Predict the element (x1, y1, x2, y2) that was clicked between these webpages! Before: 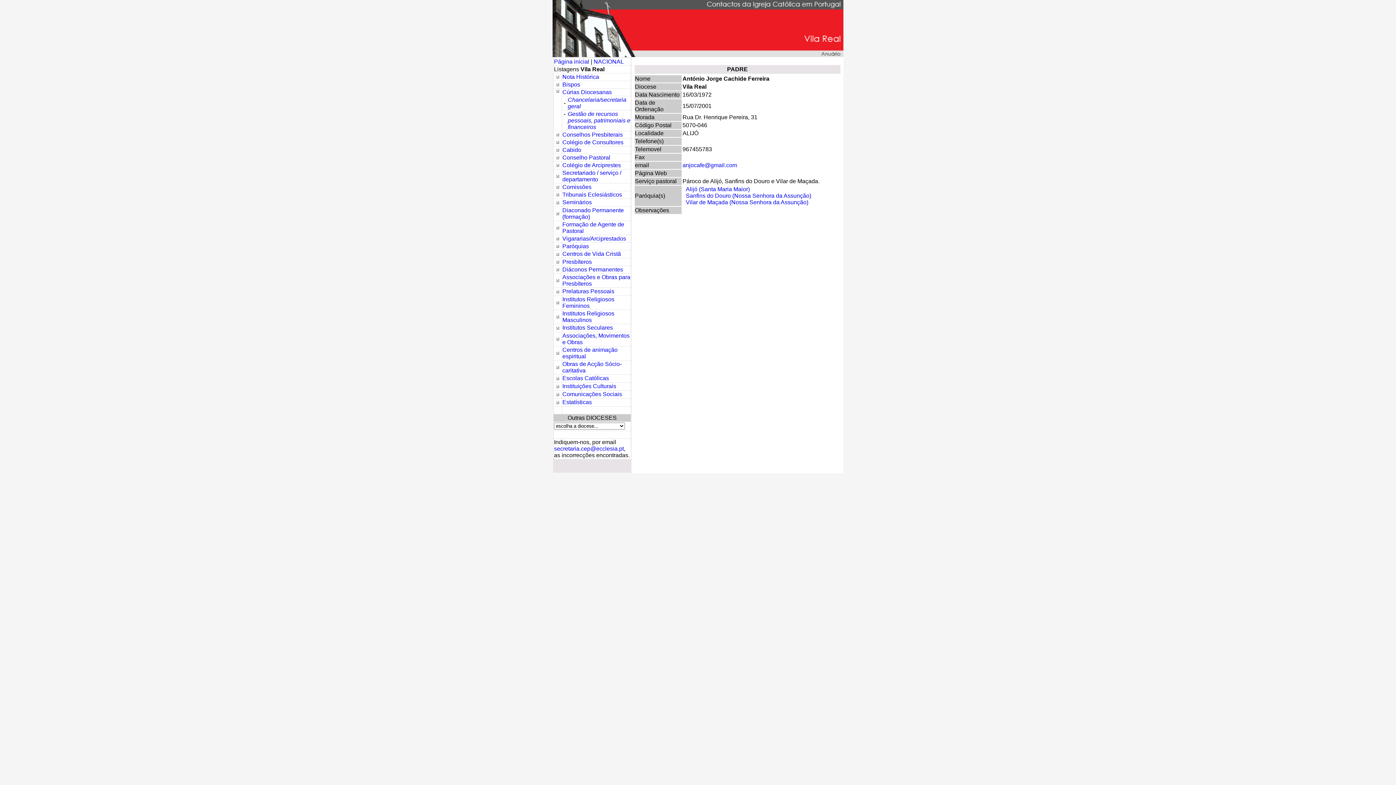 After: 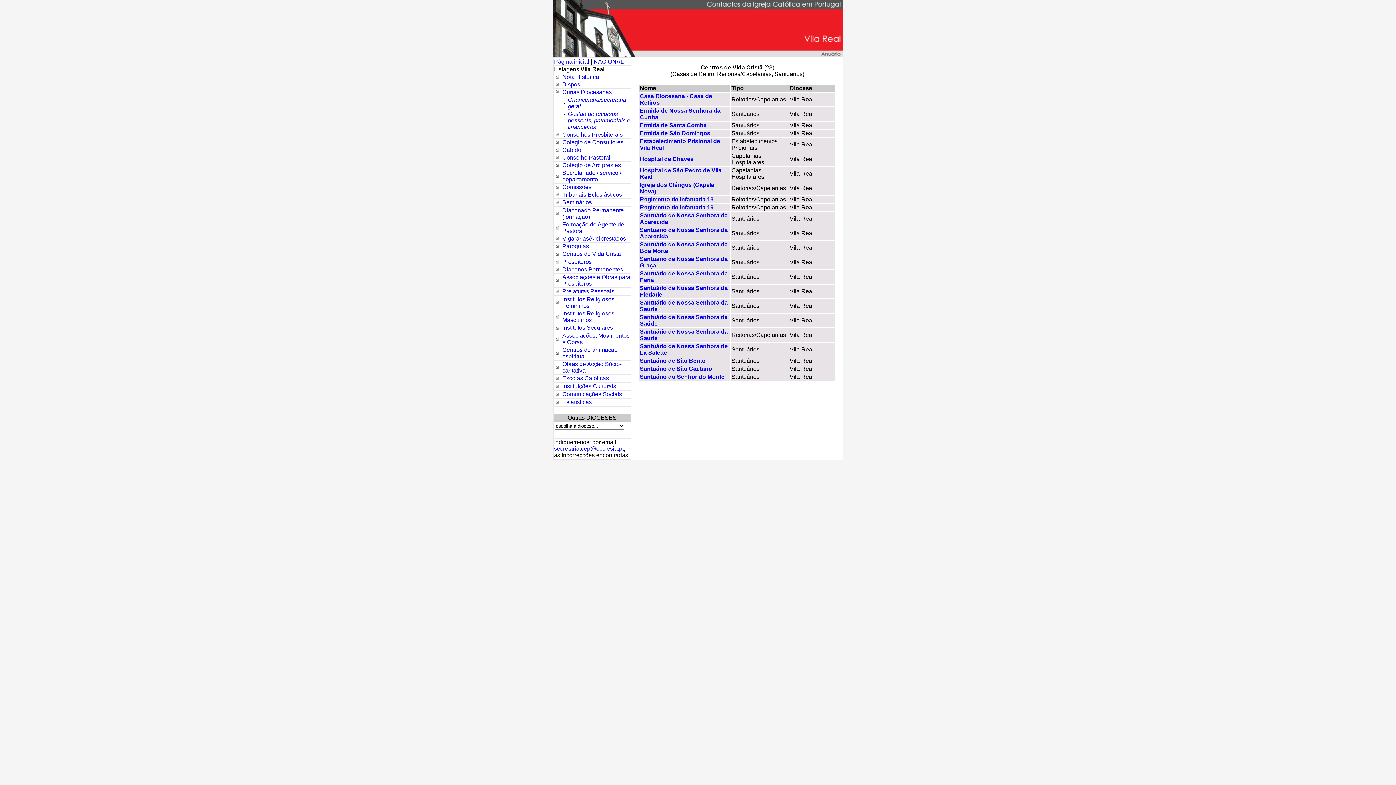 Action: bbox: (562, 250, 621, 257) label: Centros de Vida Cristã